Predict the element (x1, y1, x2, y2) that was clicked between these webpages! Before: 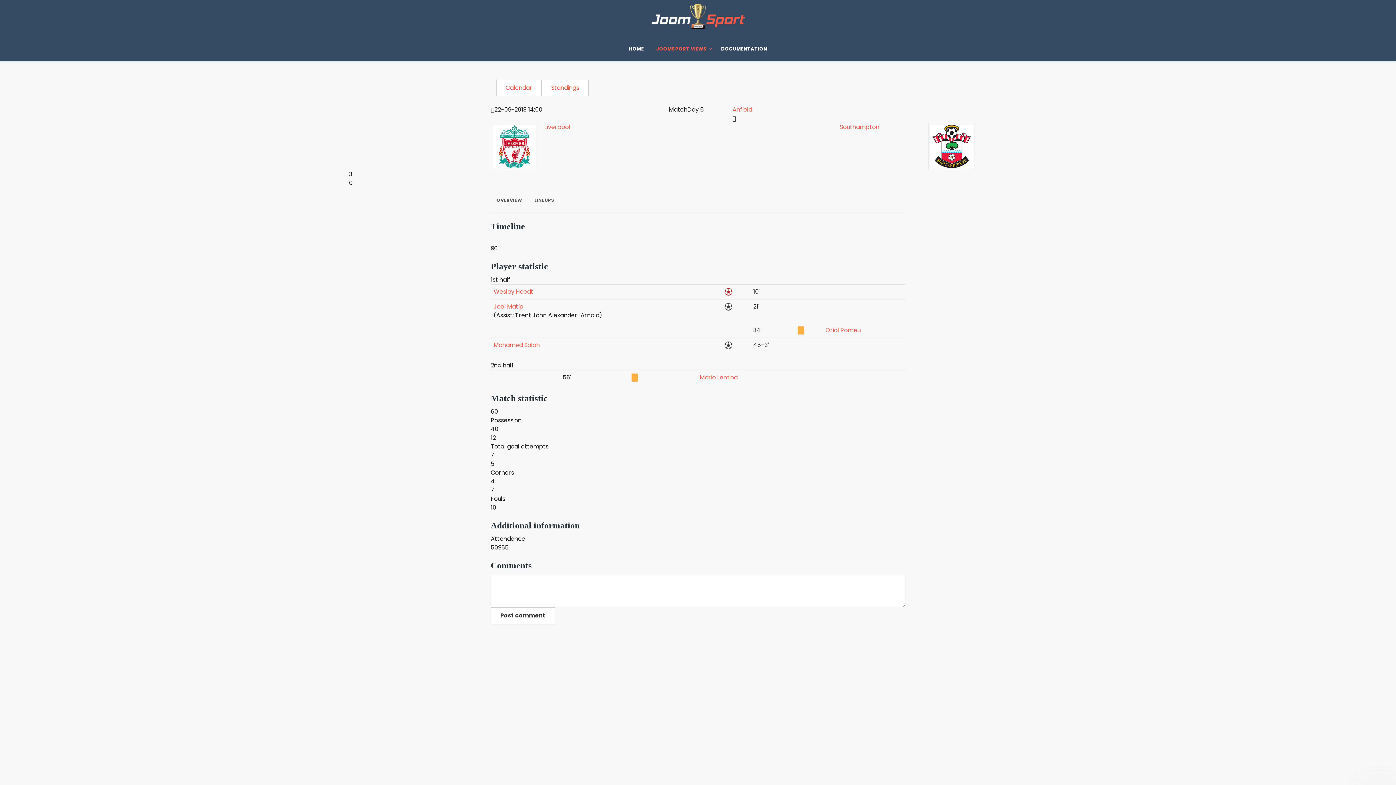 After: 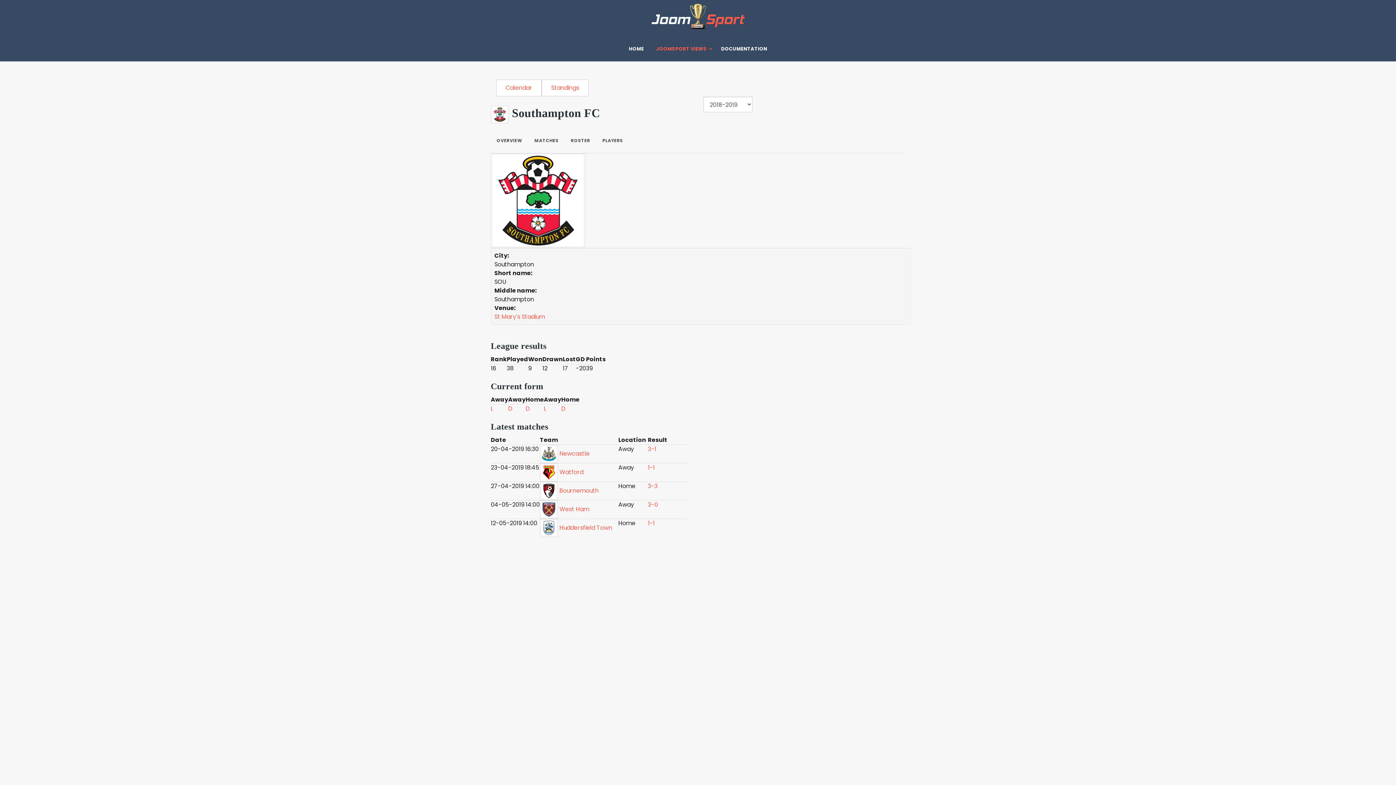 Action: bbox: (928, 141, 975, 150)